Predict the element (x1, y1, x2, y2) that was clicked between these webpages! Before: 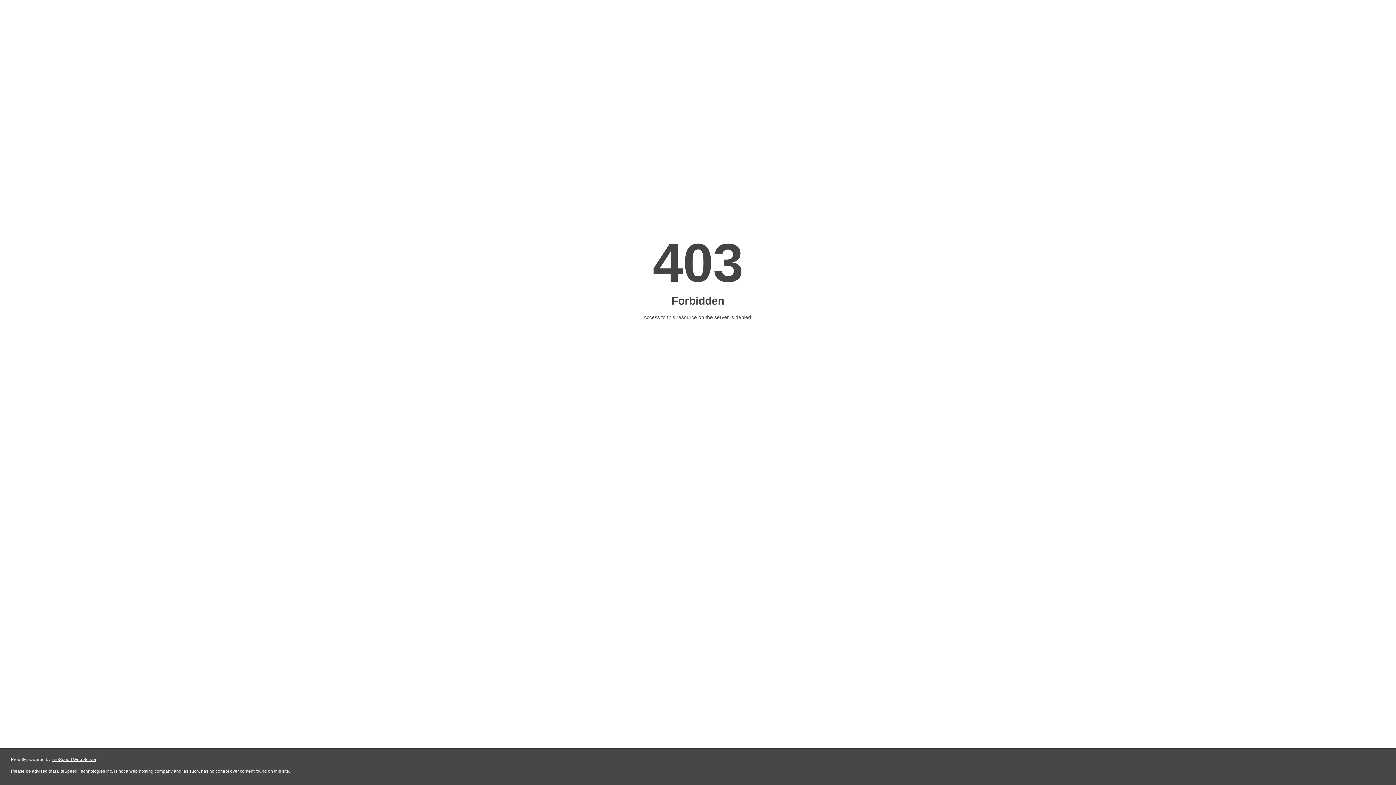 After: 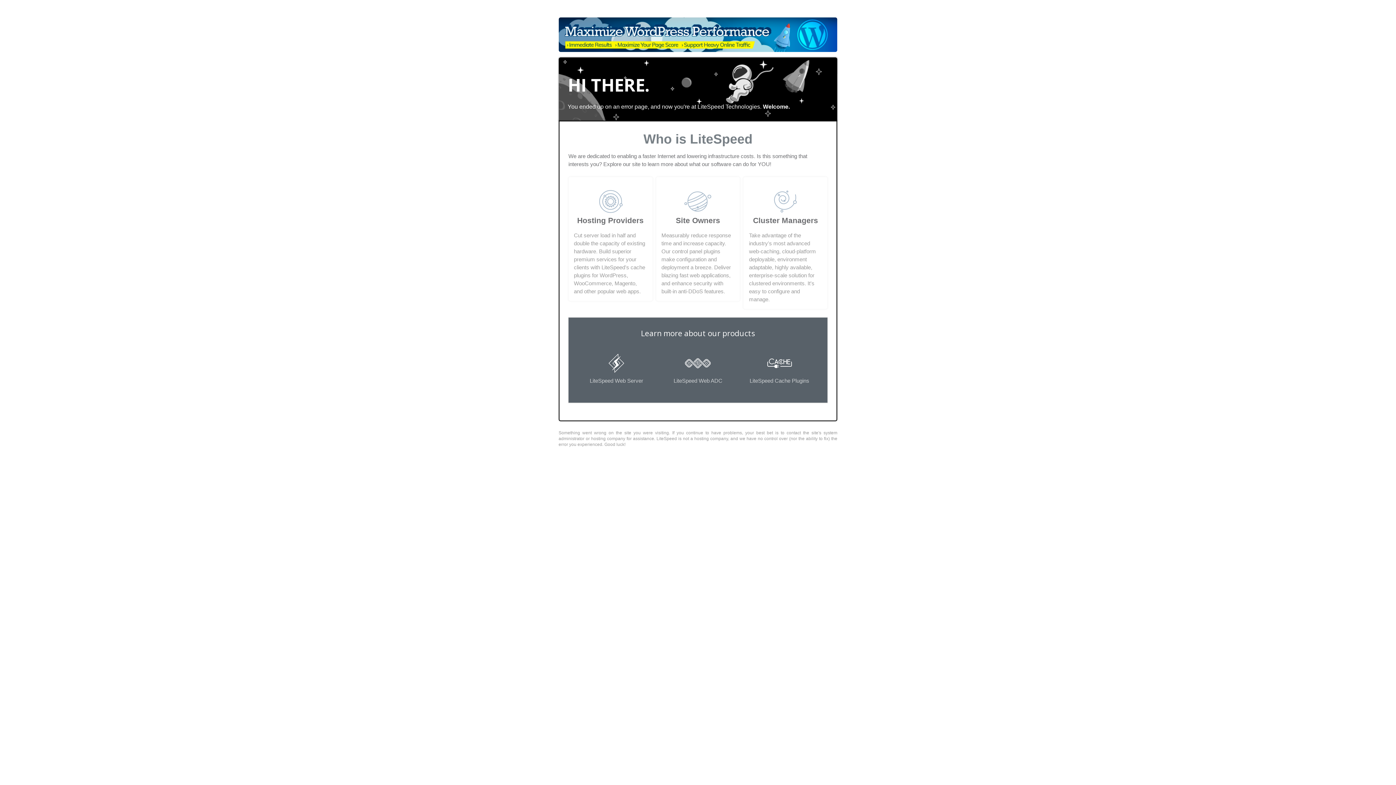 Action: label: LiteSpeed Web Server bbox: (51, 757, 96, 762)